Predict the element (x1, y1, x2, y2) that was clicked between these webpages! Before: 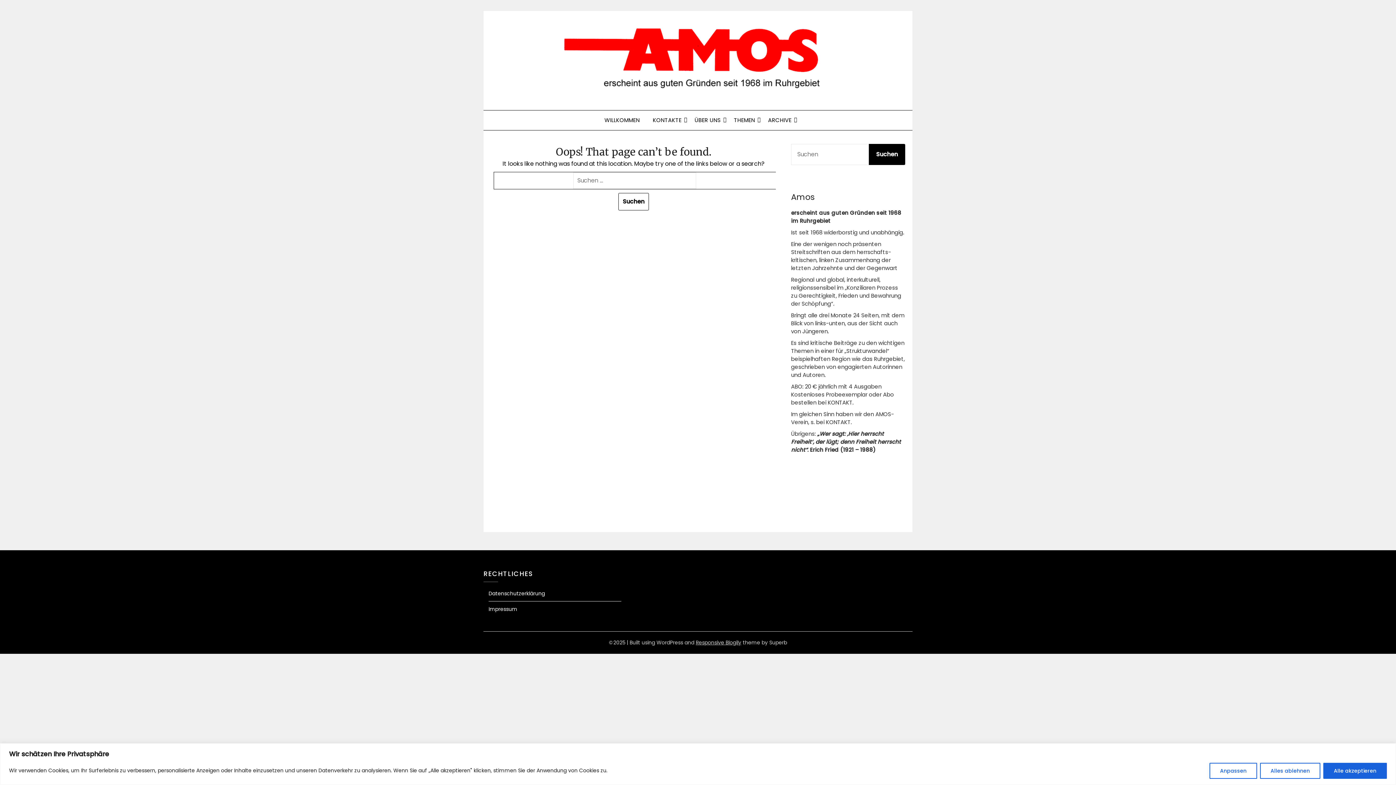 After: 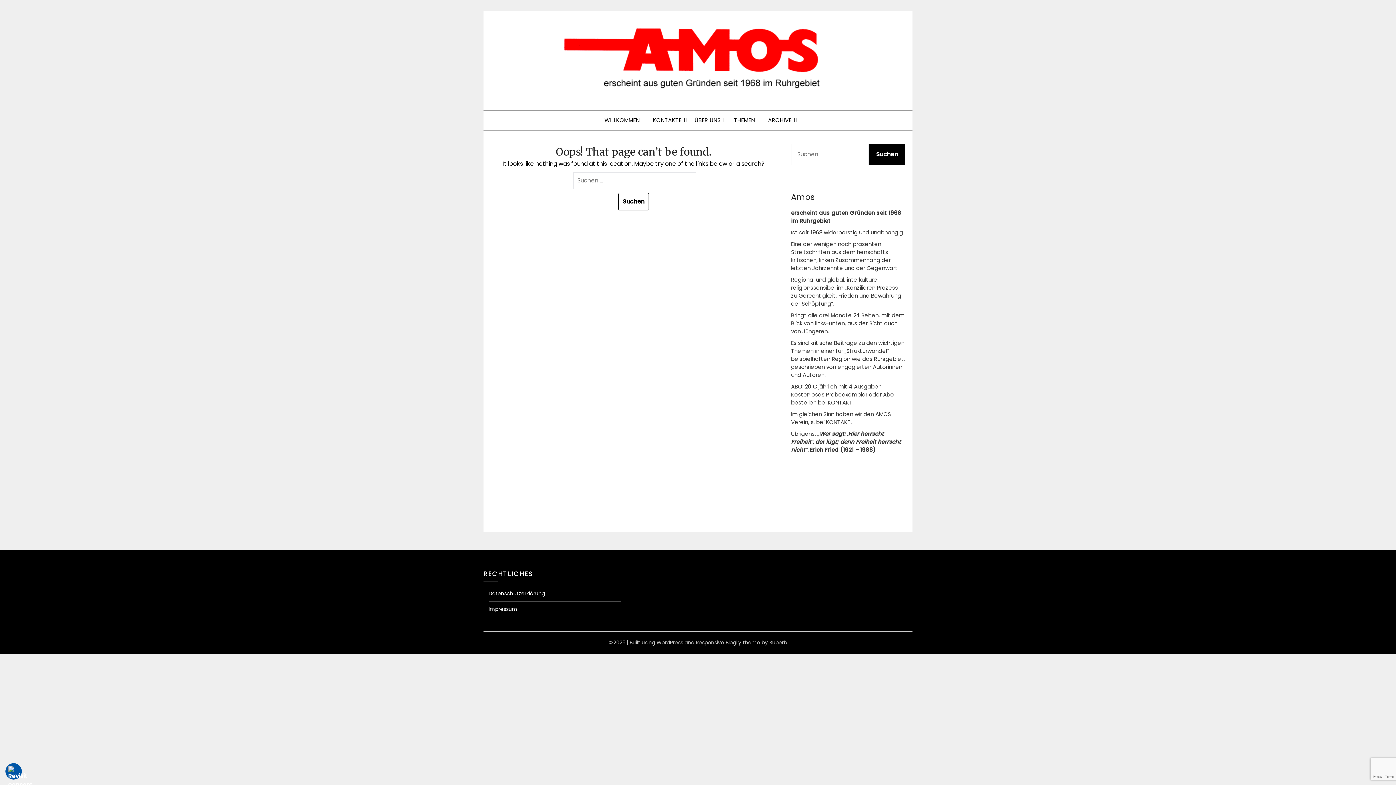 Action: bbox: (1323, 763, 1387, 779) label: Alle akzeptieren